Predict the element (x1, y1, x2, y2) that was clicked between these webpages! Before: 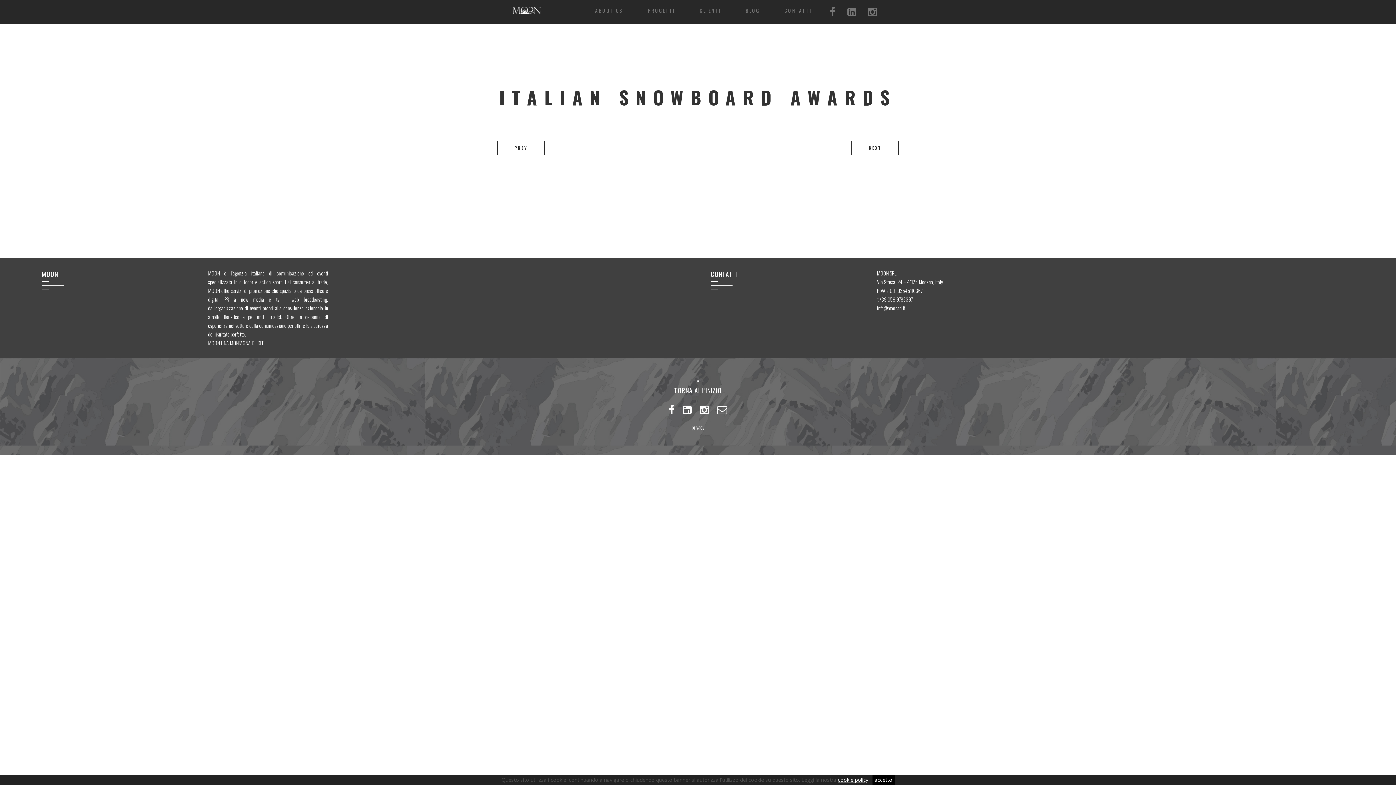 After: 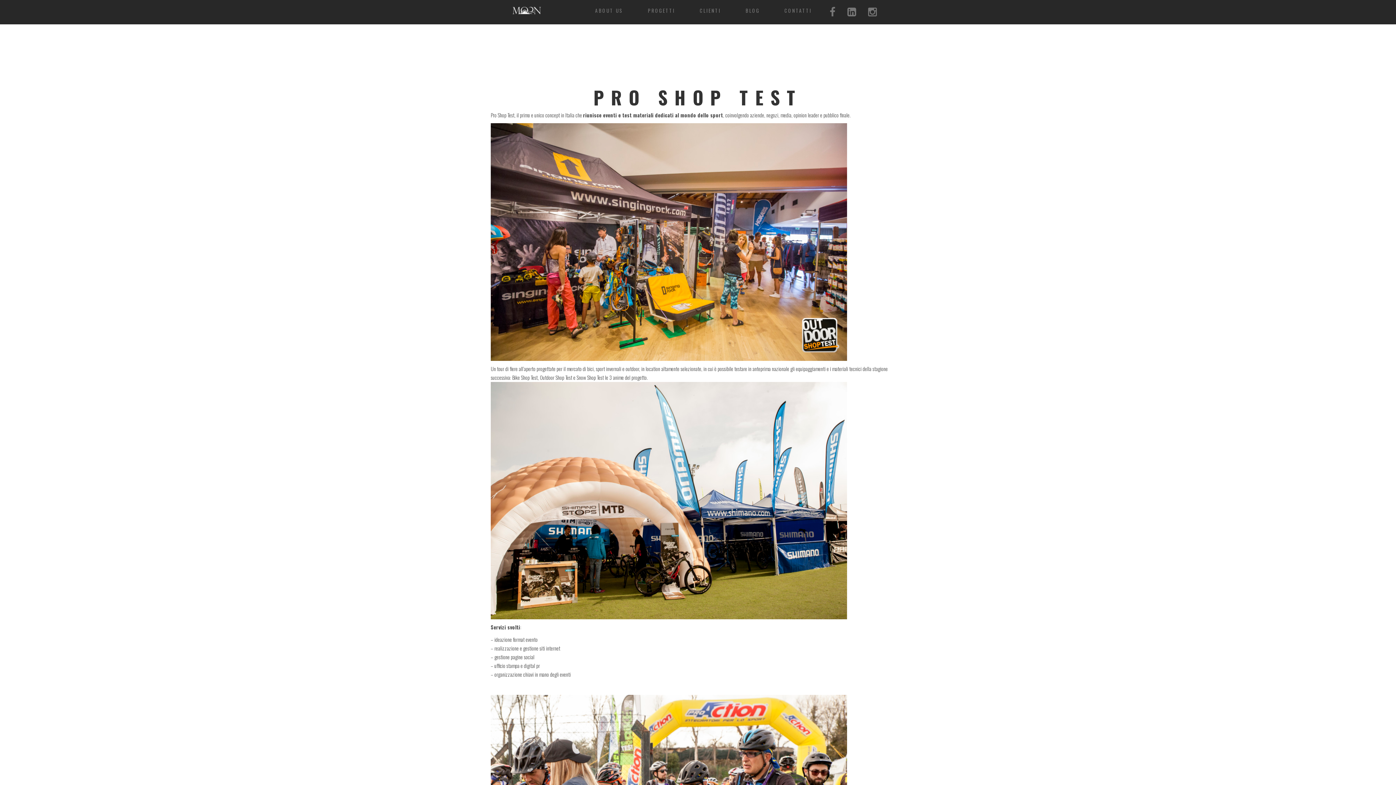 Action: label: PREV bbox: (500, 140, 542, 156)